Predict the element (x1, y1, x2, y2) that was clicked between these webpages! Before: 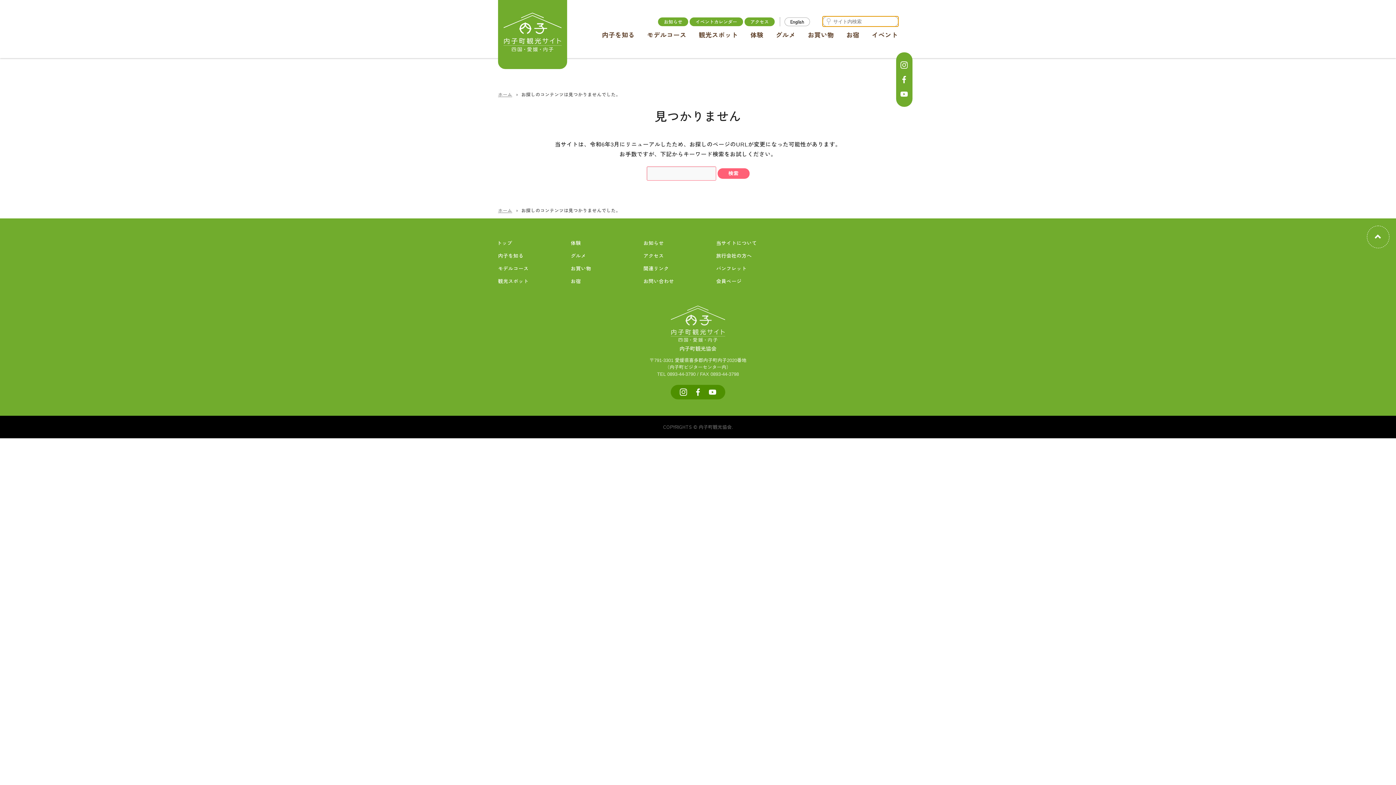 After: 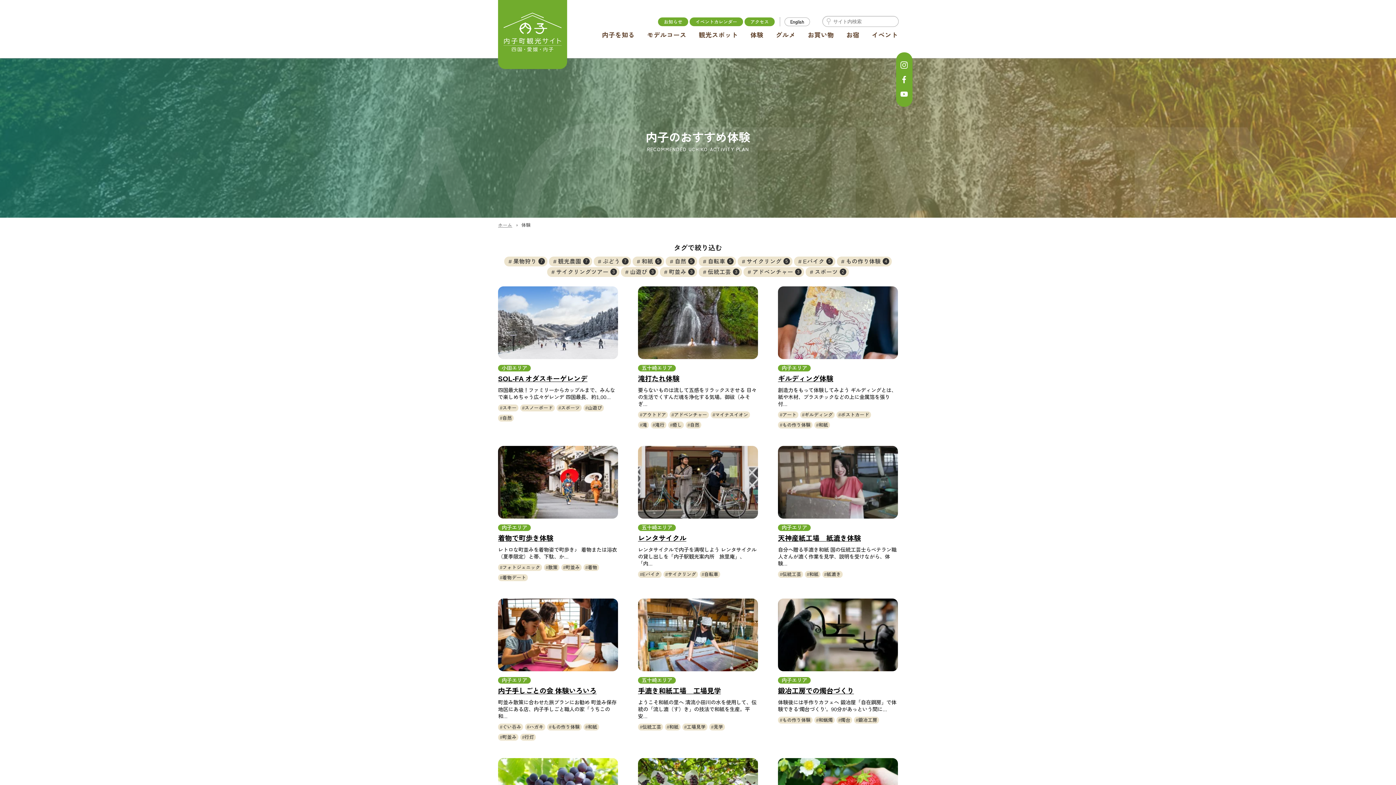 Action: bbox: (570, 240, 581, 246) label: 体験